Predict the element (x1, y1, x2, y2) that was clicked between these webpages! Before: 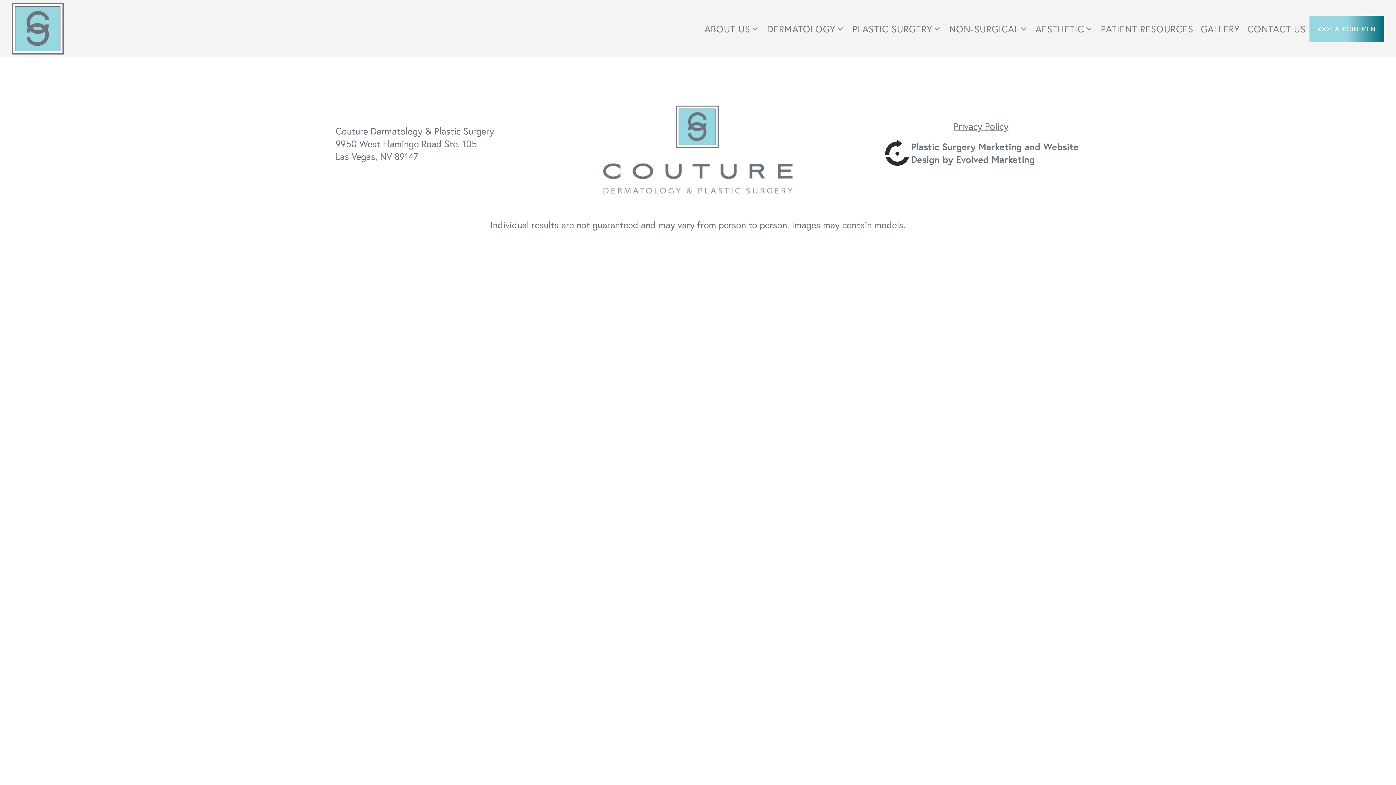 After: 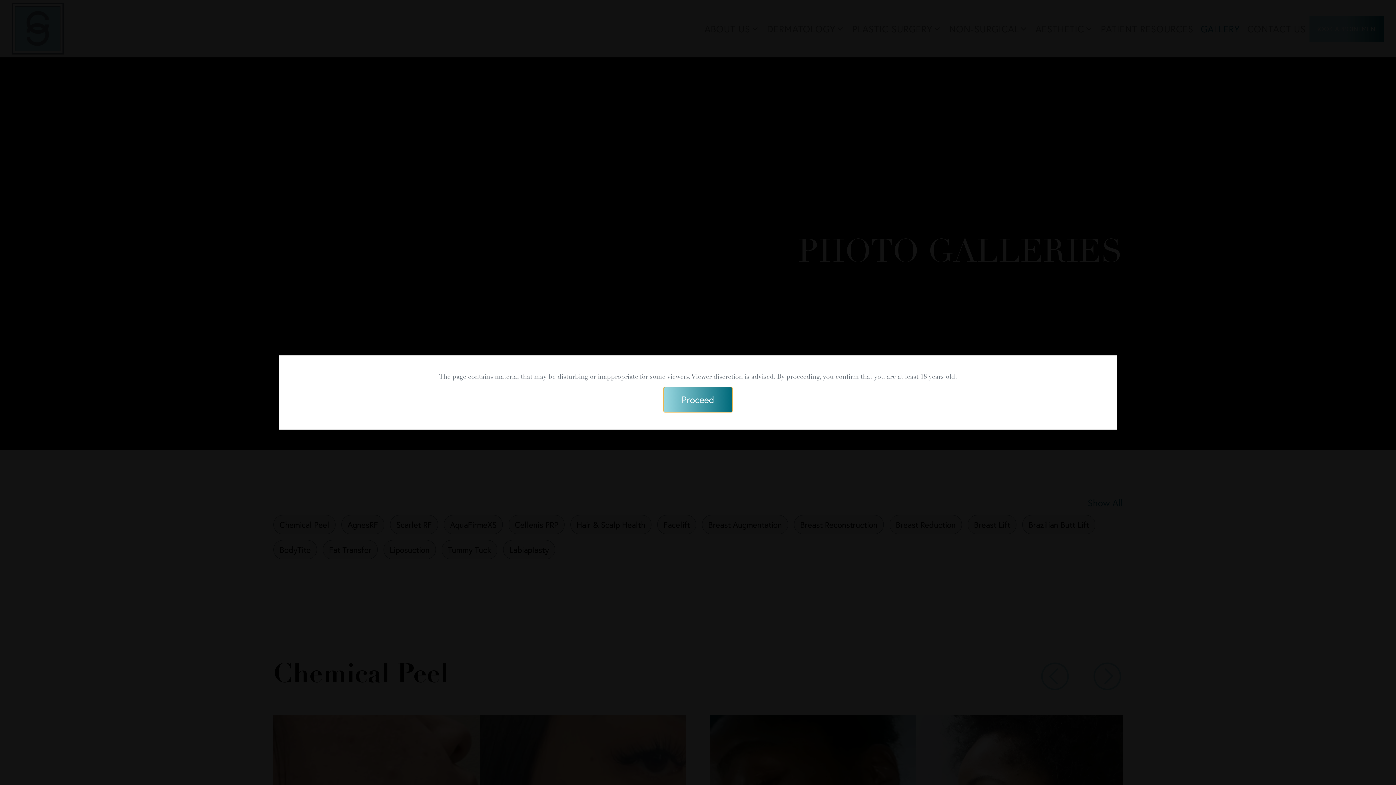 Action: label: GALLERY bbox: (1197, 20, 1244, 36)